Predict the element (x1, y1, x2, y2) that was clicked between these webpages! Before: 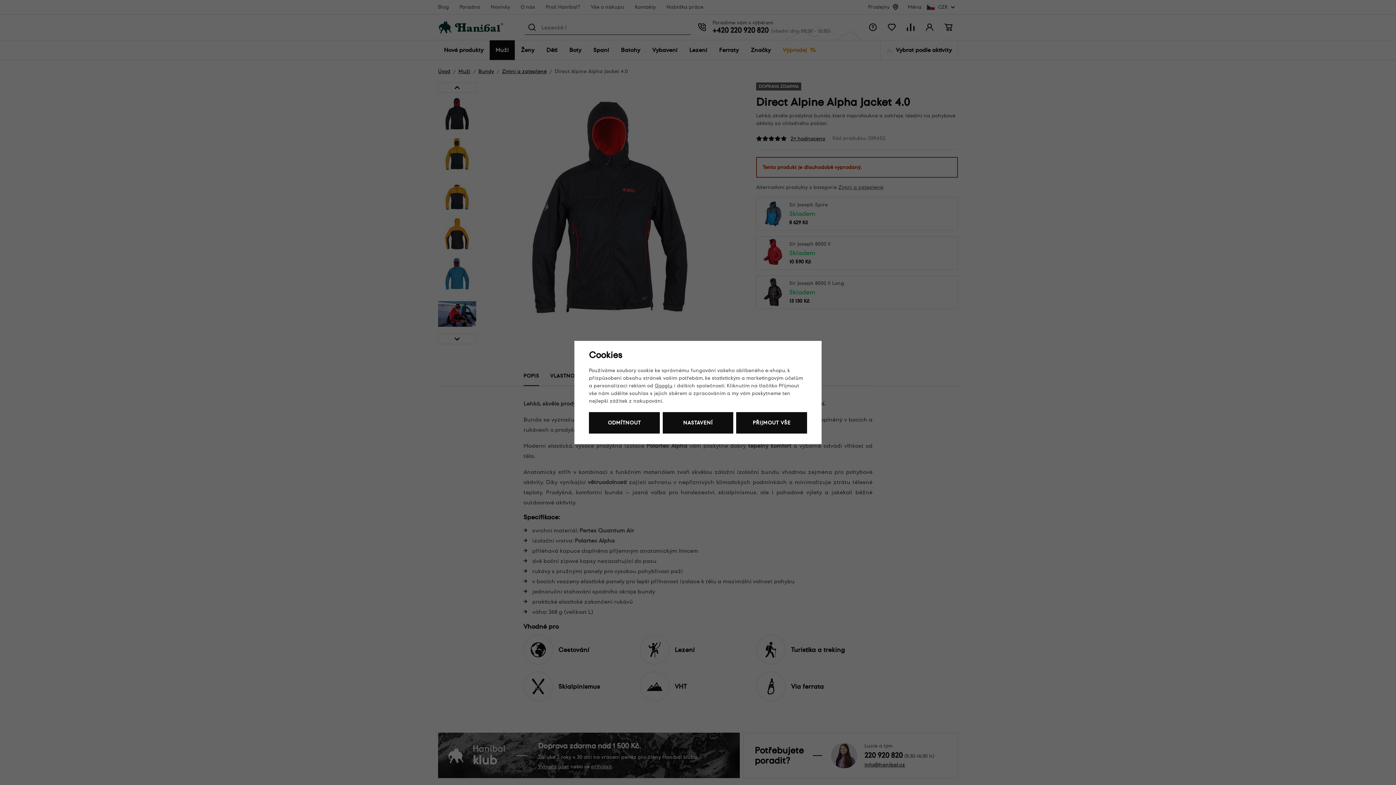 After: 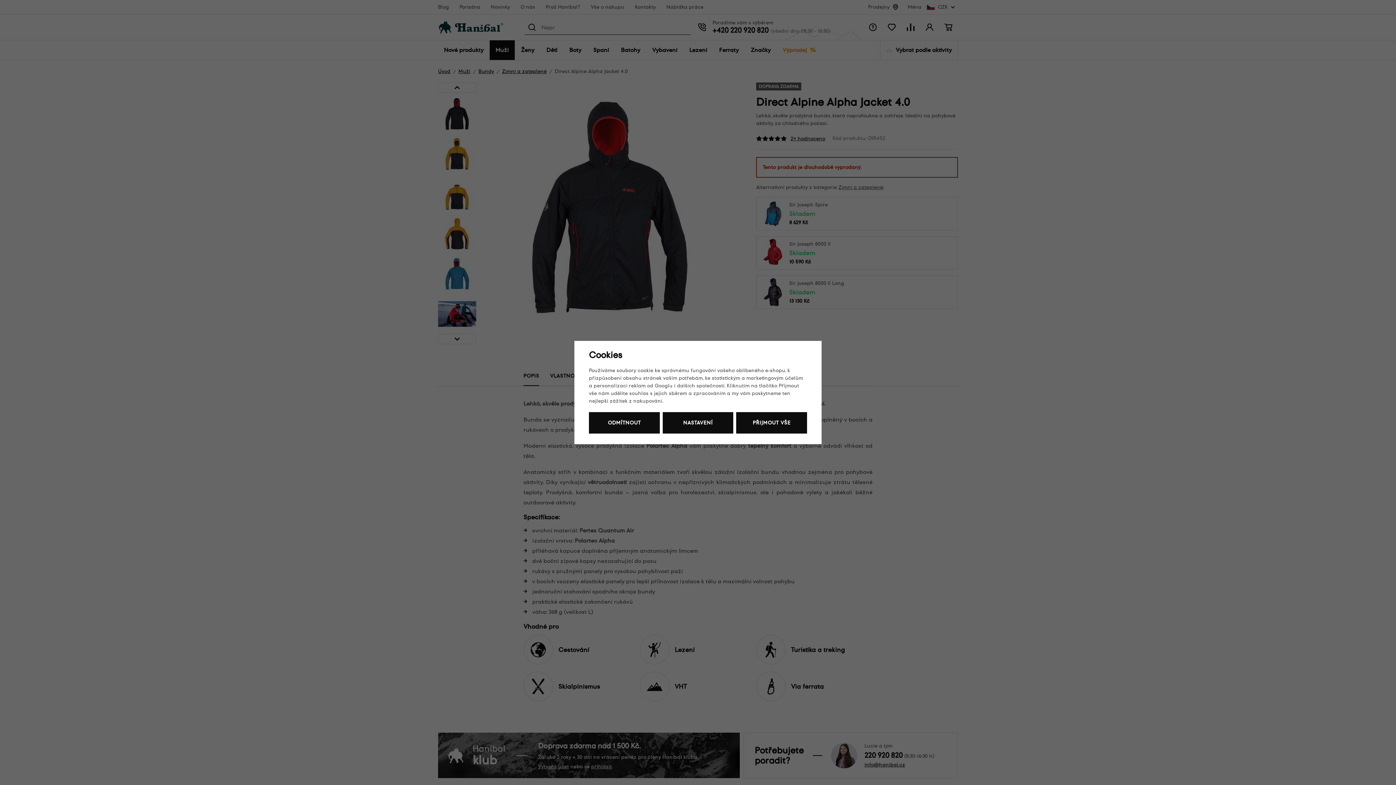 Action: bbox: (654, 382, 672, 389) label: Googlu